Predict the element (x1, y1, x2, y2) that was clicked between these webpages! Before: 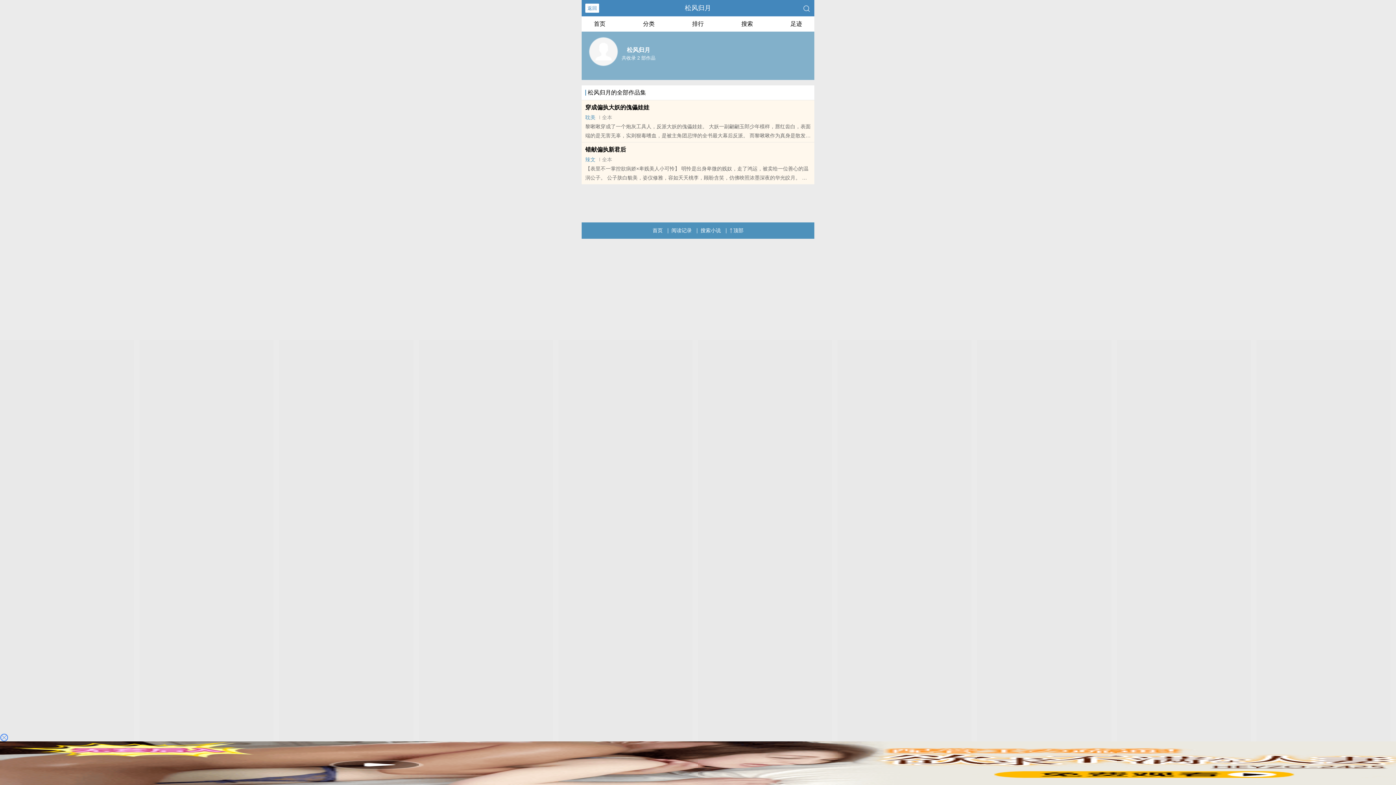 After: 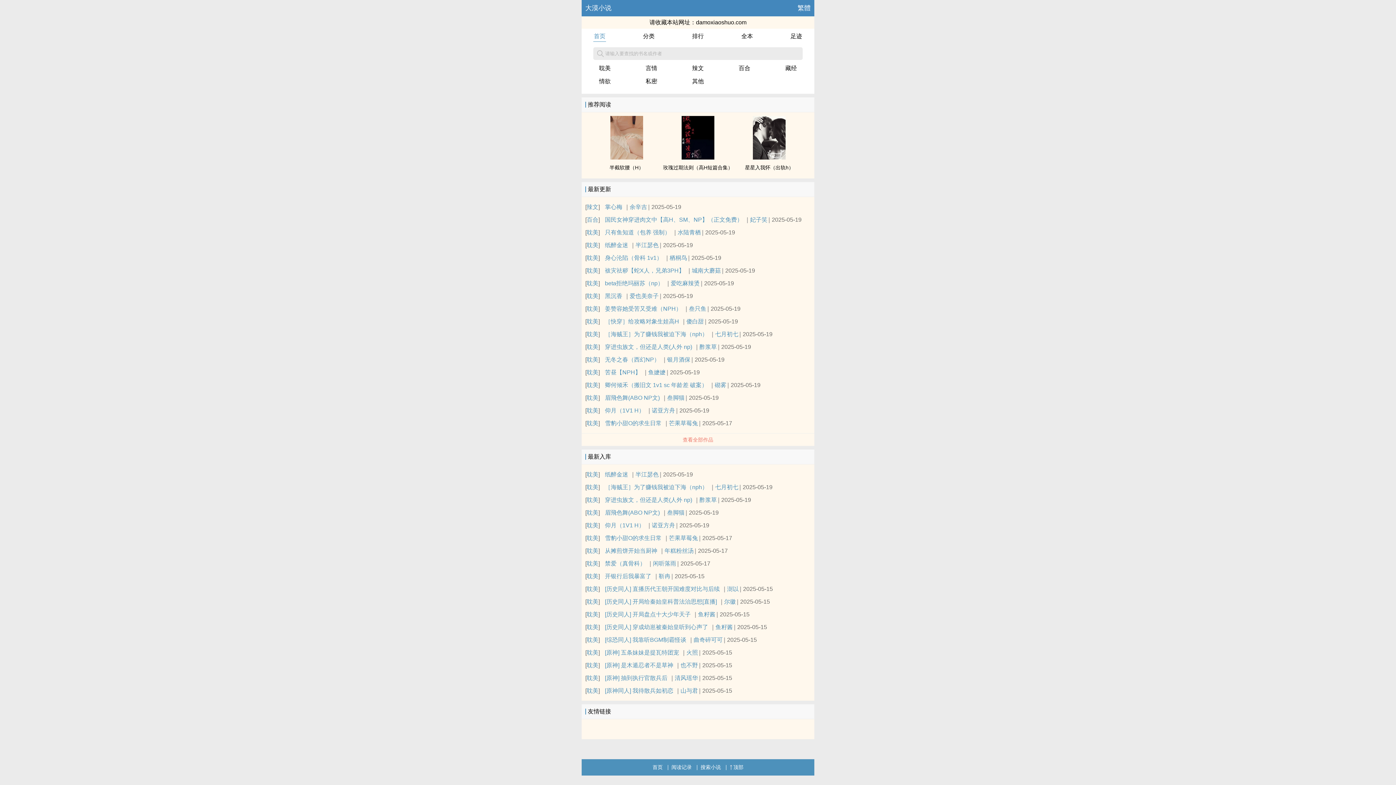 Action: bbox: (652, 222, 662, 238) label: 首页